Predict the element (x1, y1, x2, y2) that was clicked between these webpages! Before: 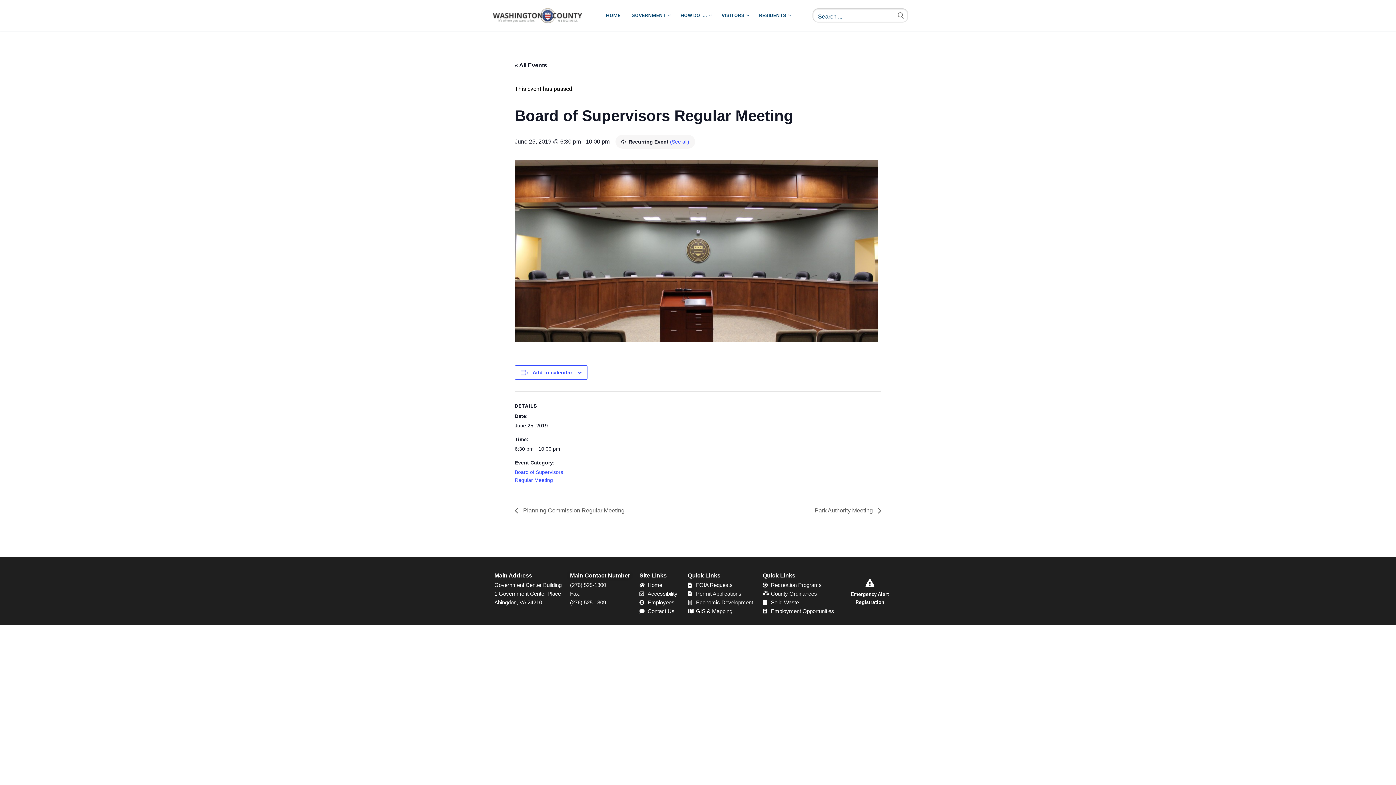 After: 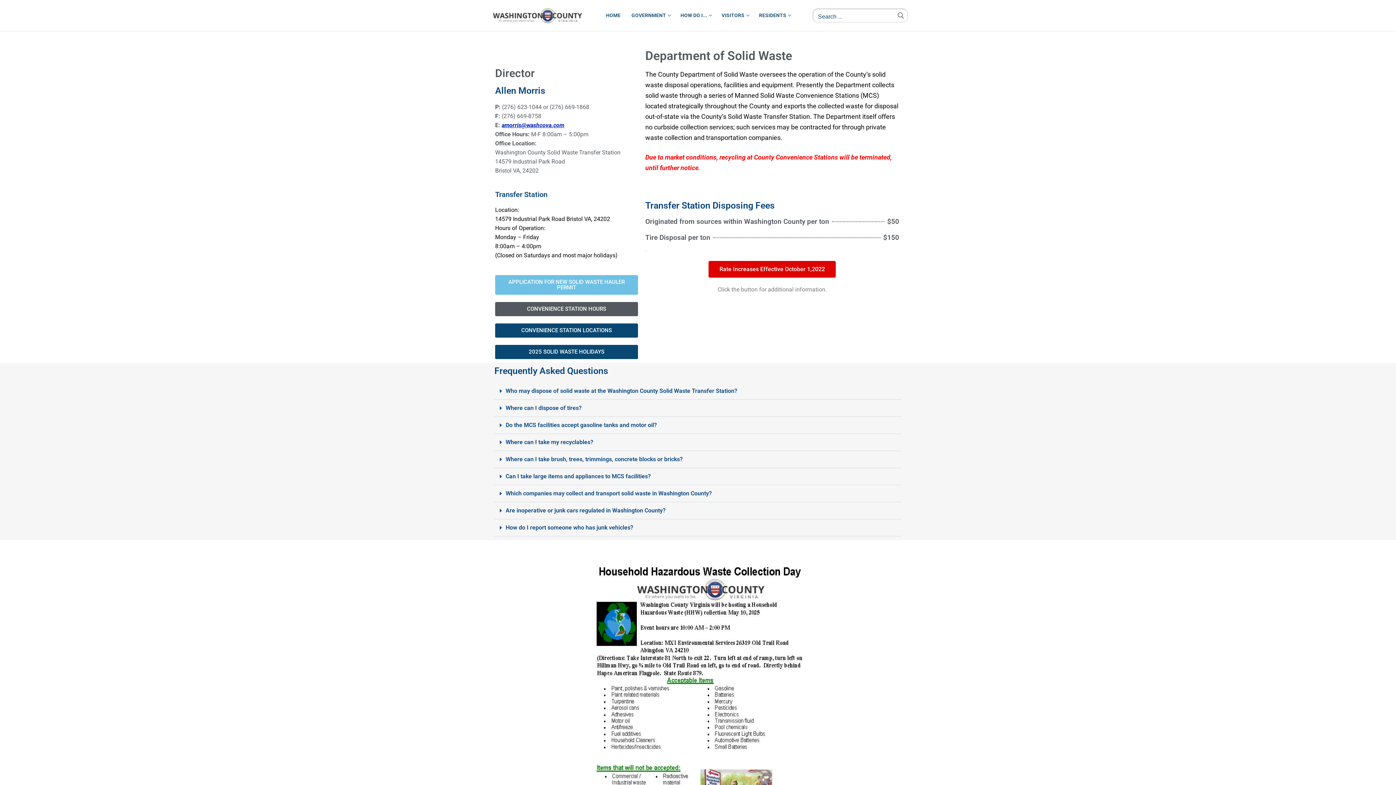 Action: label: Solid Waste bbox: (762, 598, 836, 607)